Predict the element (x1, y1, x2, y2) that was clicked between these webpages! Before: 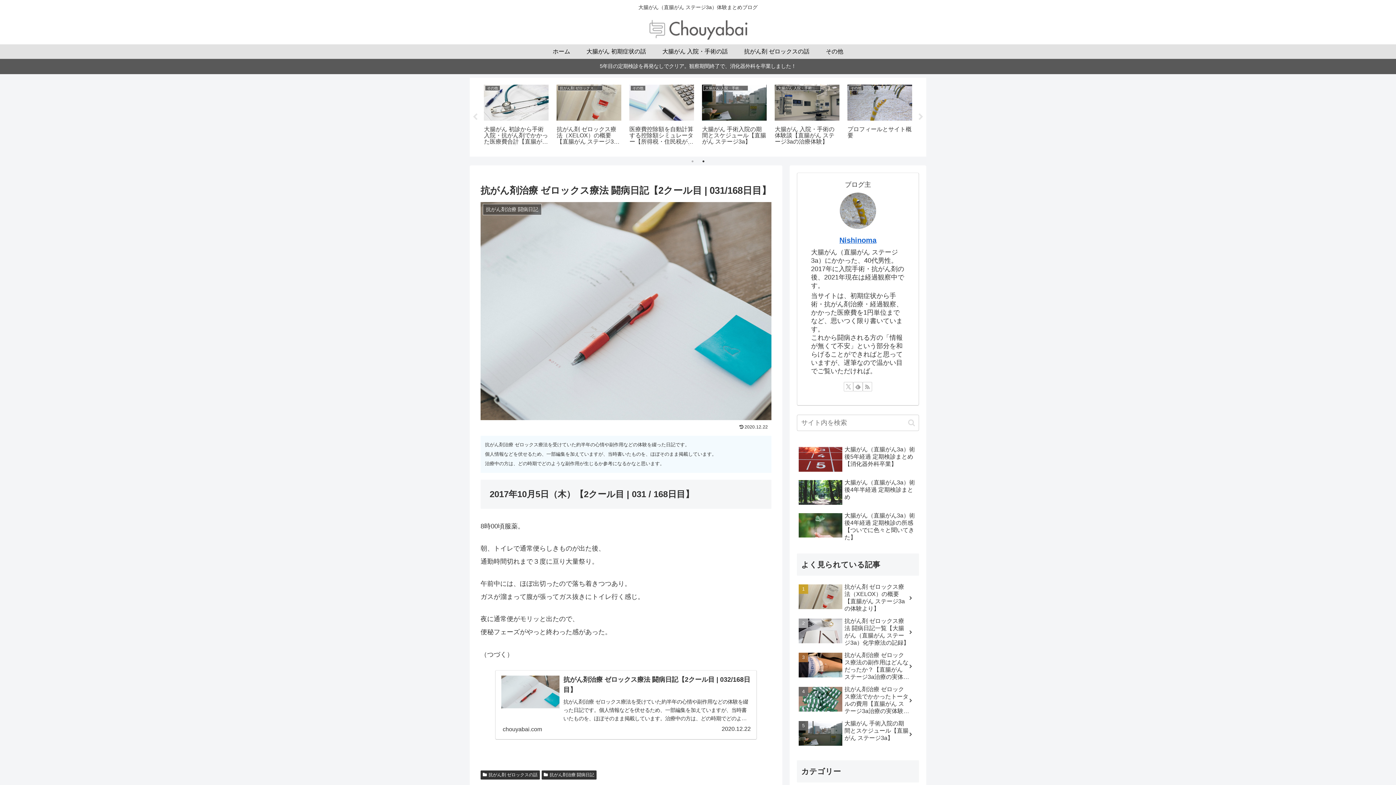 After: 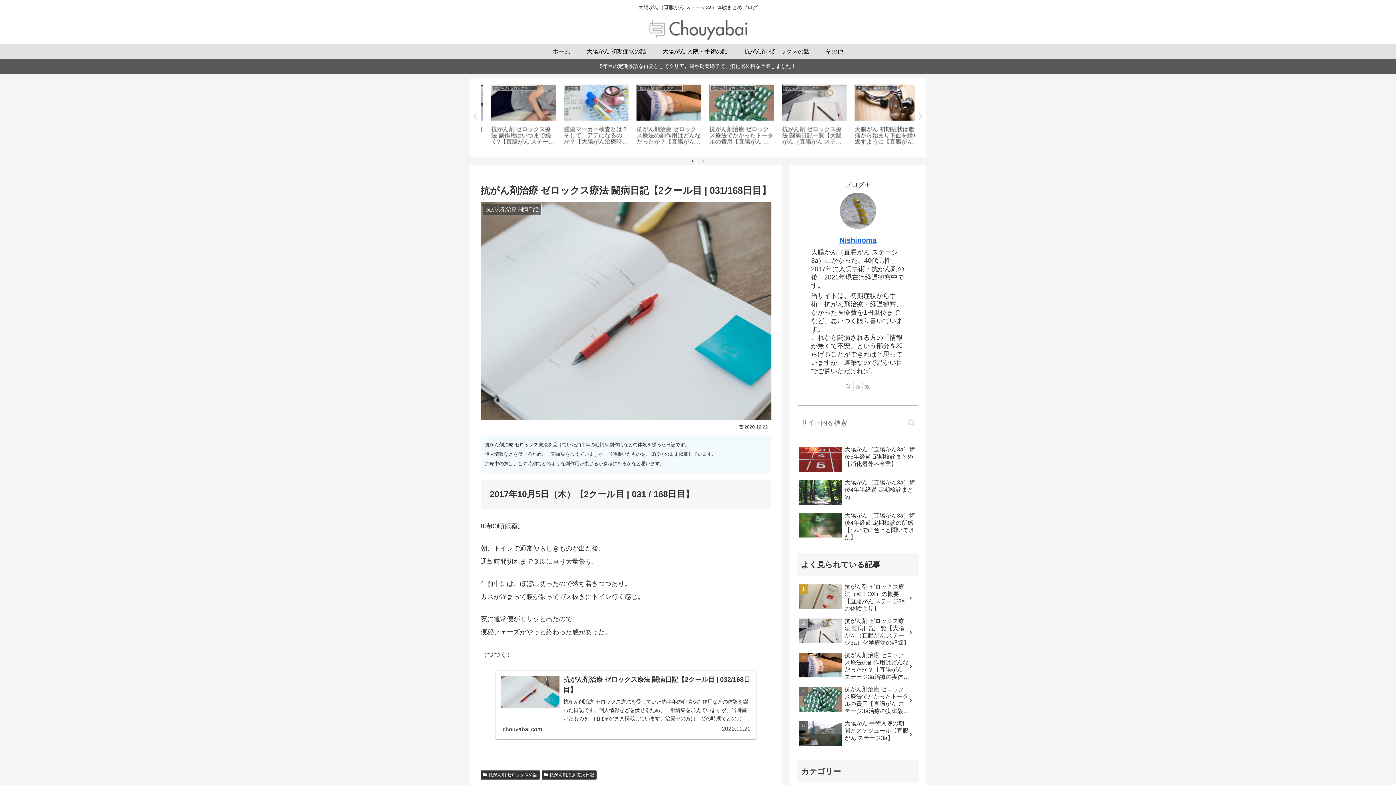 Action: label: feedlyで更新情報を購読 bbox: (853, 382, 862, 391)